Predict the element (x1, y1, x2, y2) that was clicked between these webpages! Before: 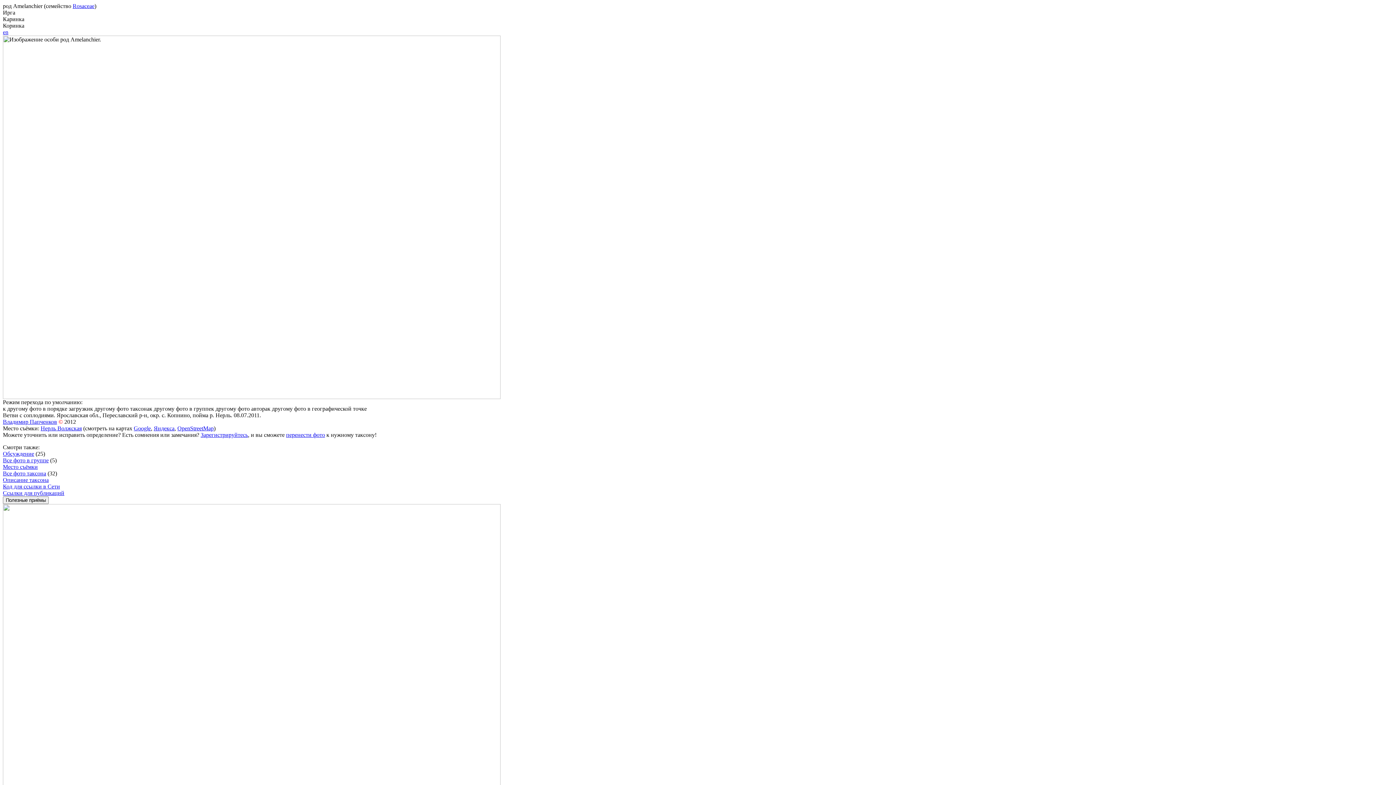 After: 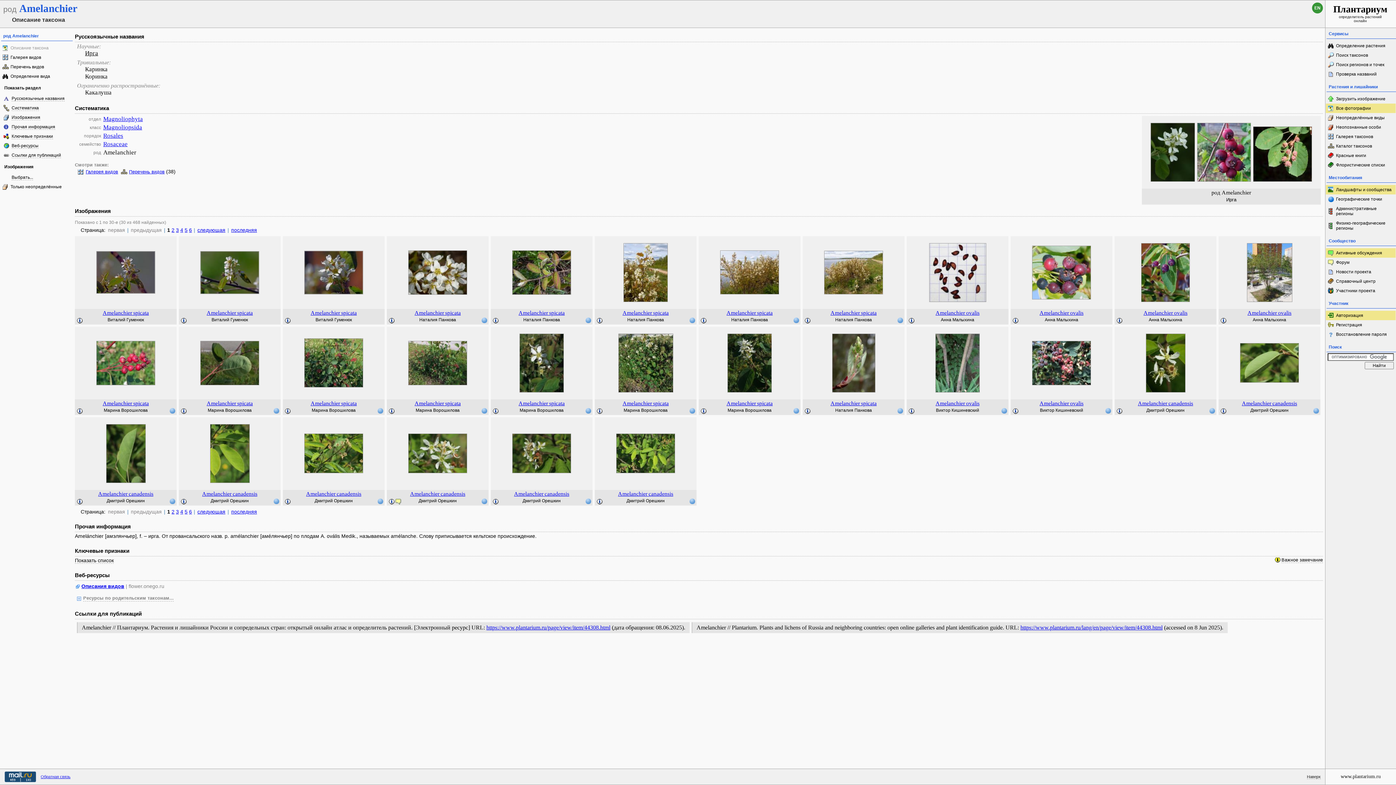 Action: label: Все фото таксона bbox: (2, 470, 46, 476)